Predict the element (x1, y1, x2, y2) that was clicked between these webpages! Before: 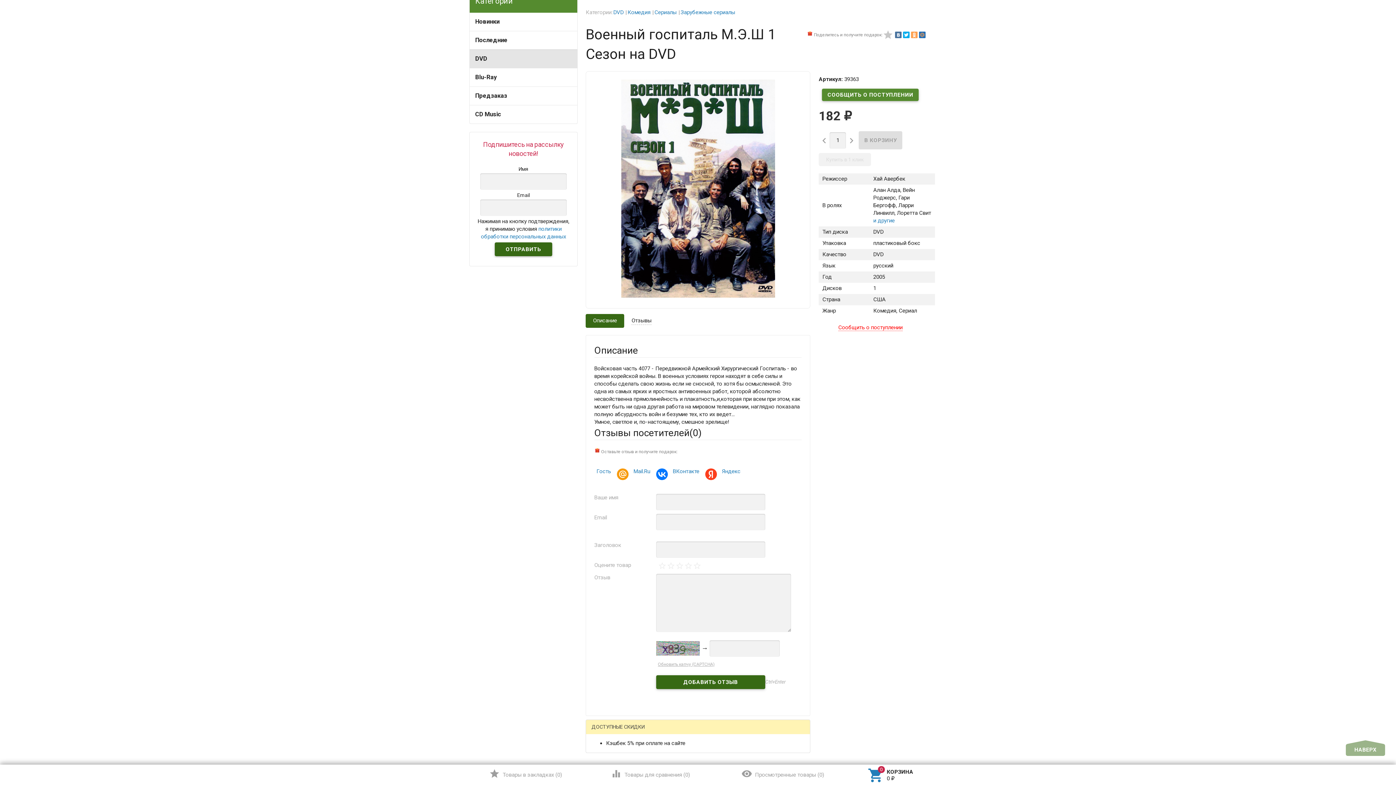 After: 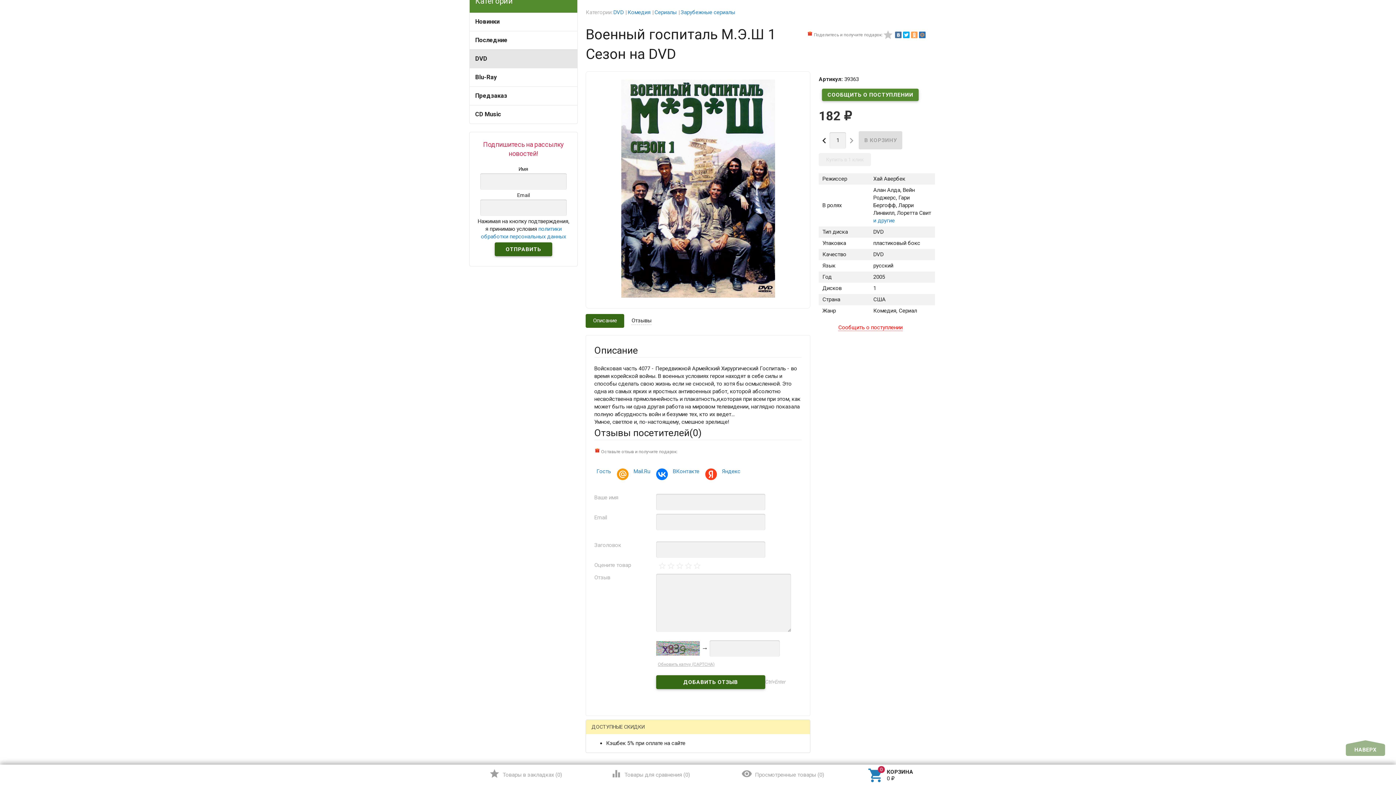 Action: label:  bbox: (819, 133, 829, 147)